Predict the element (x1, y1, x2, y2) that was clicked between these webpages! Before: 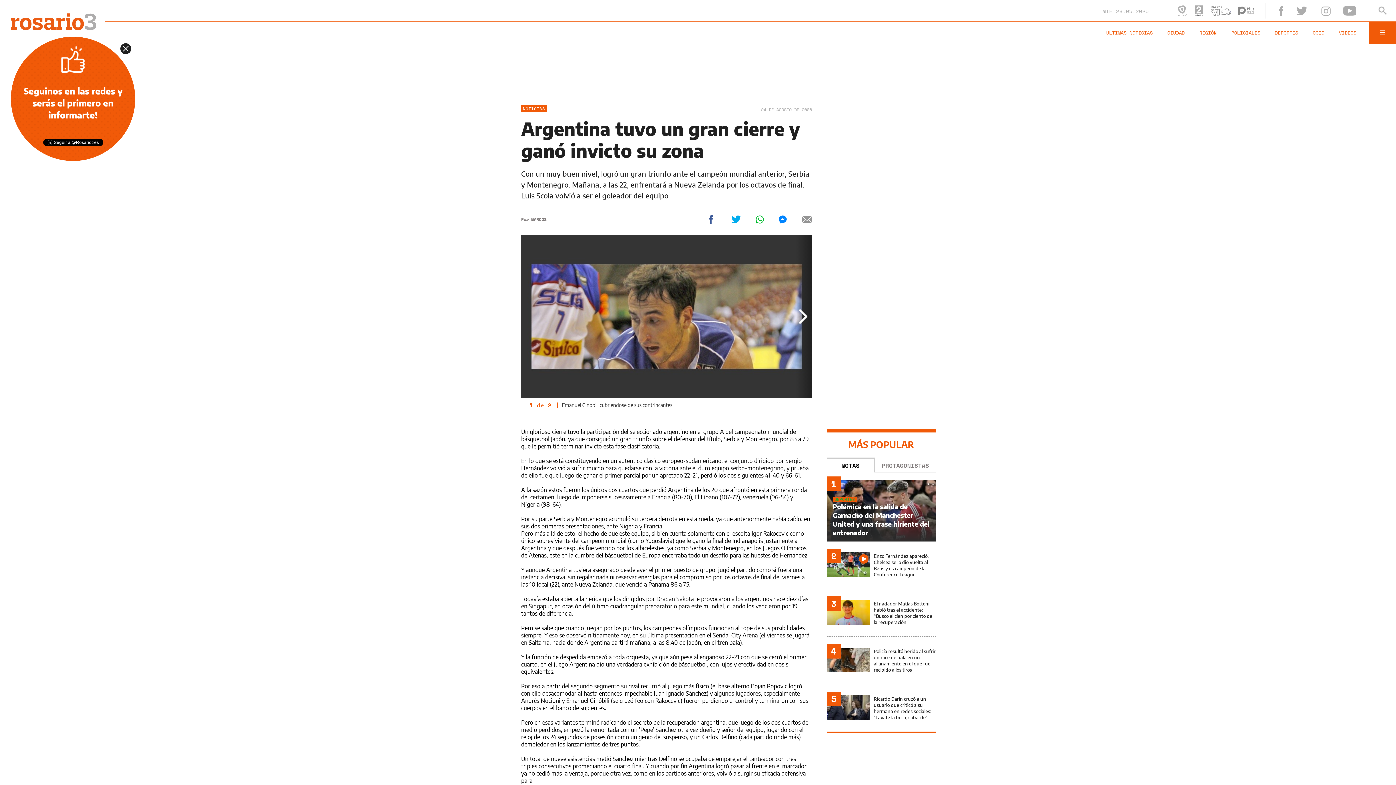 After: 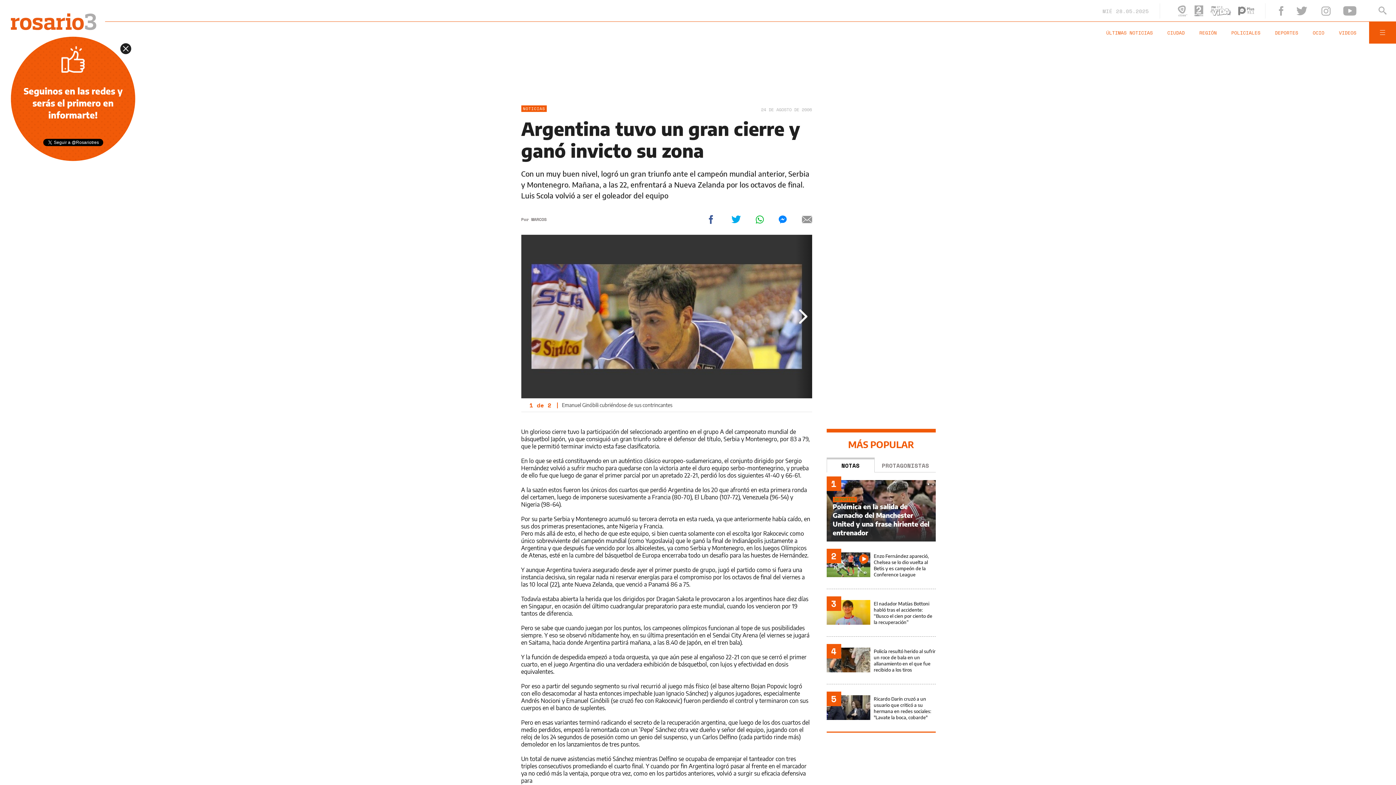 Action: bbox: (489, 114, 498, 121)